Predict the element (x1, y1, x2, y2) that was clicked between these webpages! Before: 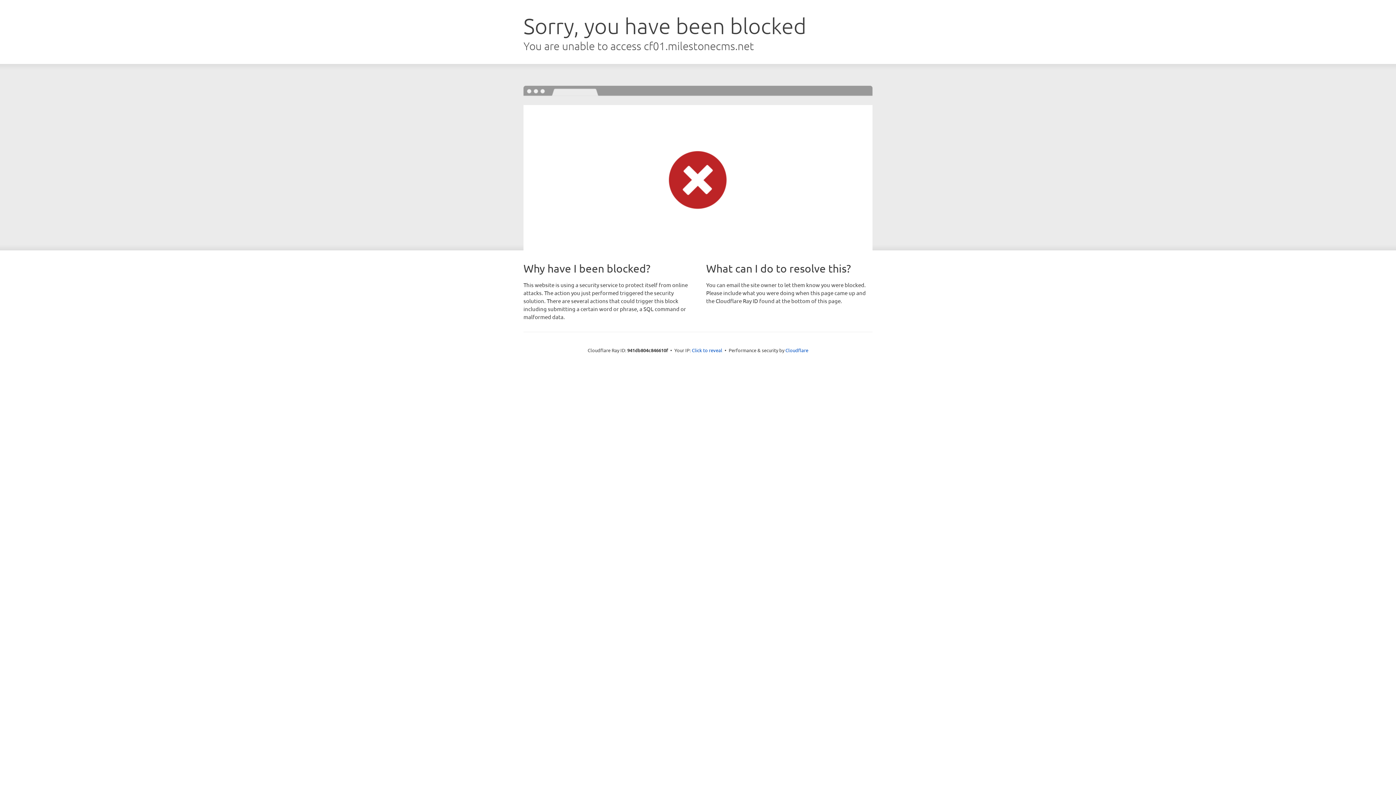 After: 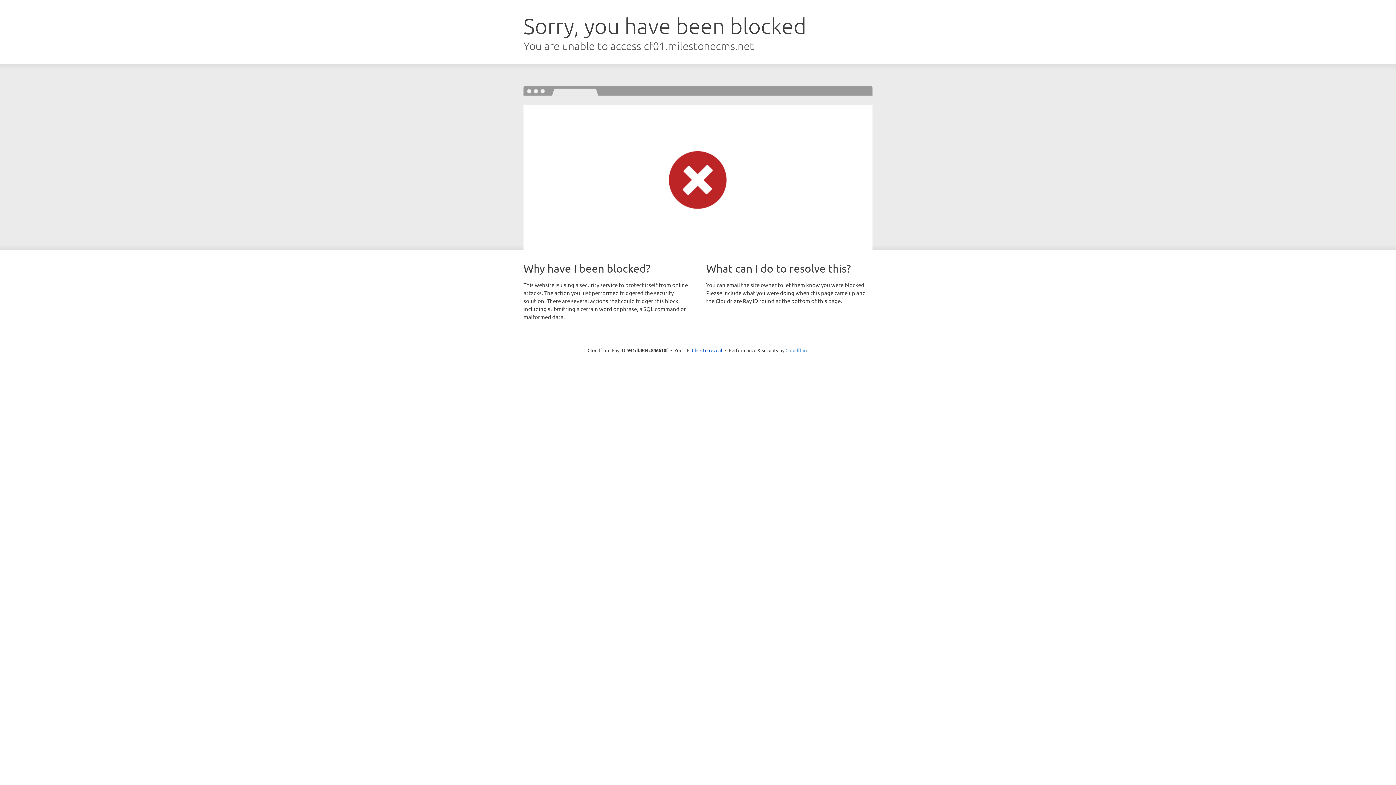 Action: bbox: (785, 347, 808, 353) label: Cloudflare